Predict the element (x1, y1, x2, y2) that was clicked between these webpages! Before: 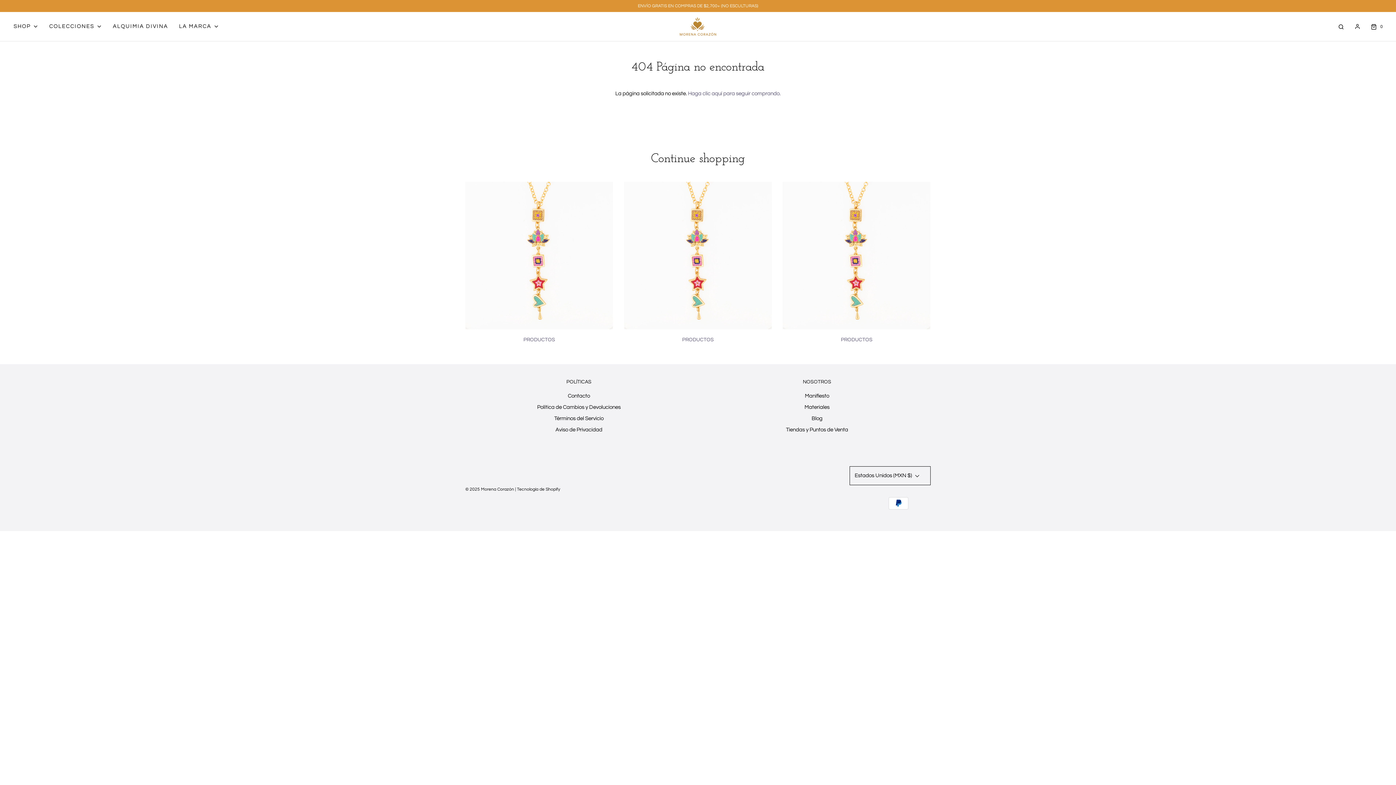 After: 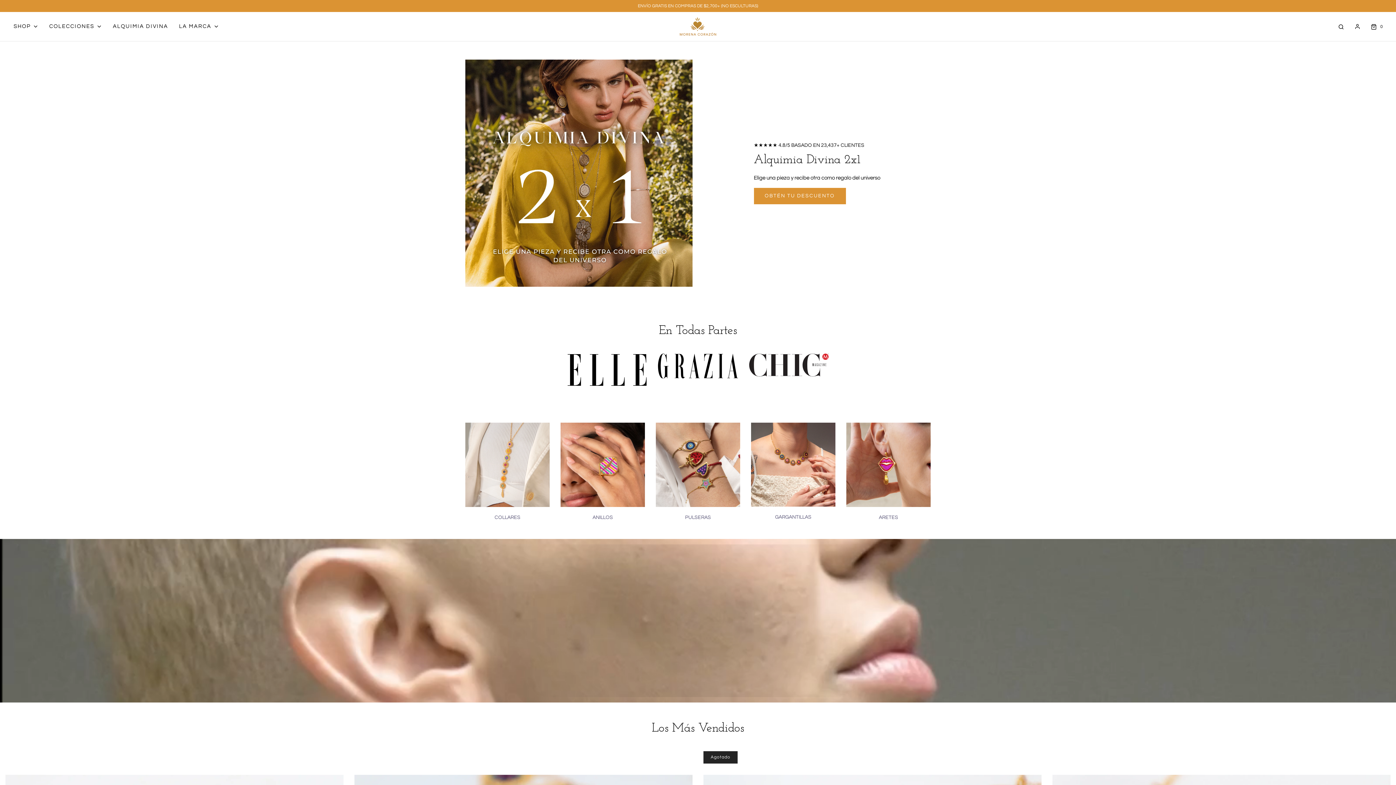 Action: bbox: (179, 22, 219, 30) label: LA MARCA